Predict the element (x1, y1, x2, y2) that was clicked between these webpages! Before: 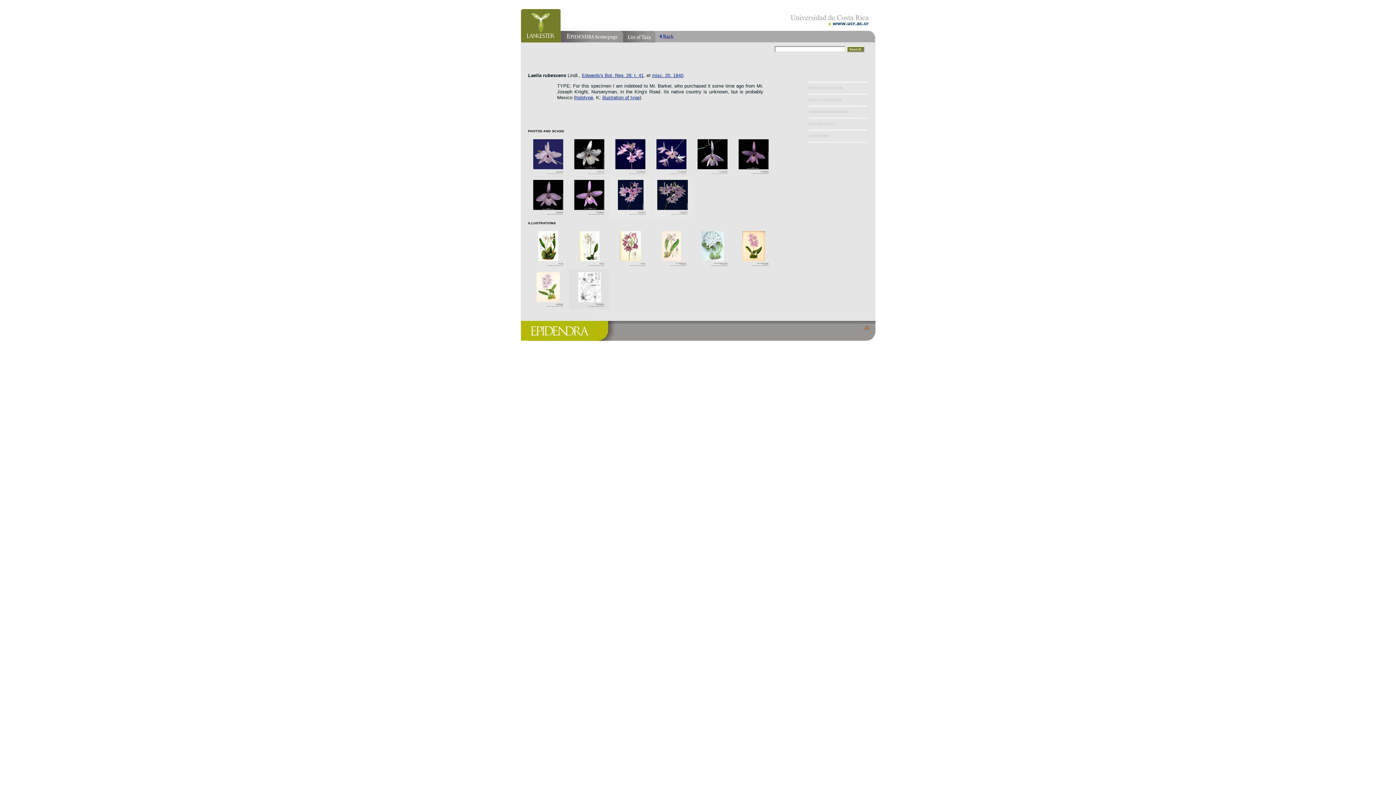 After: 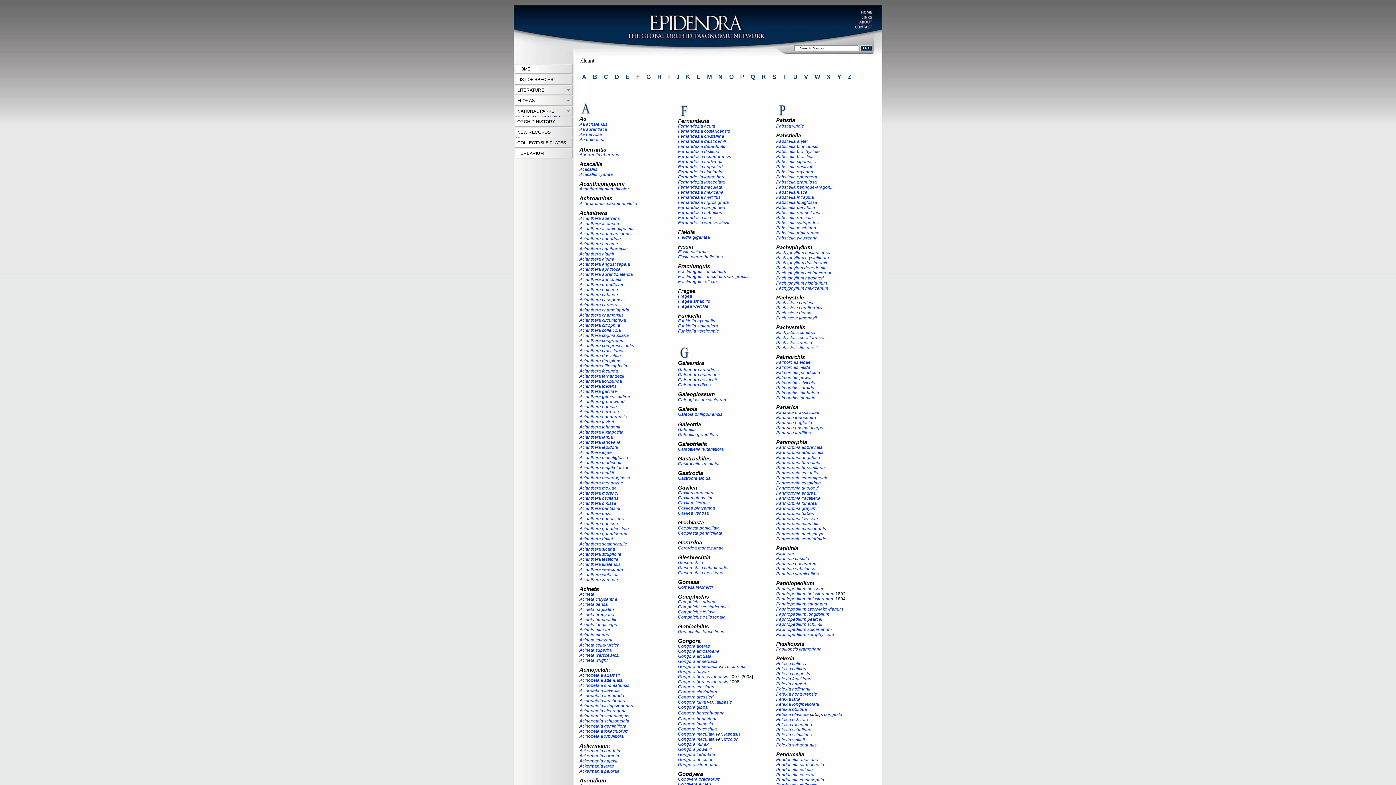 Action: bbox: (623, 39, 655, 43)